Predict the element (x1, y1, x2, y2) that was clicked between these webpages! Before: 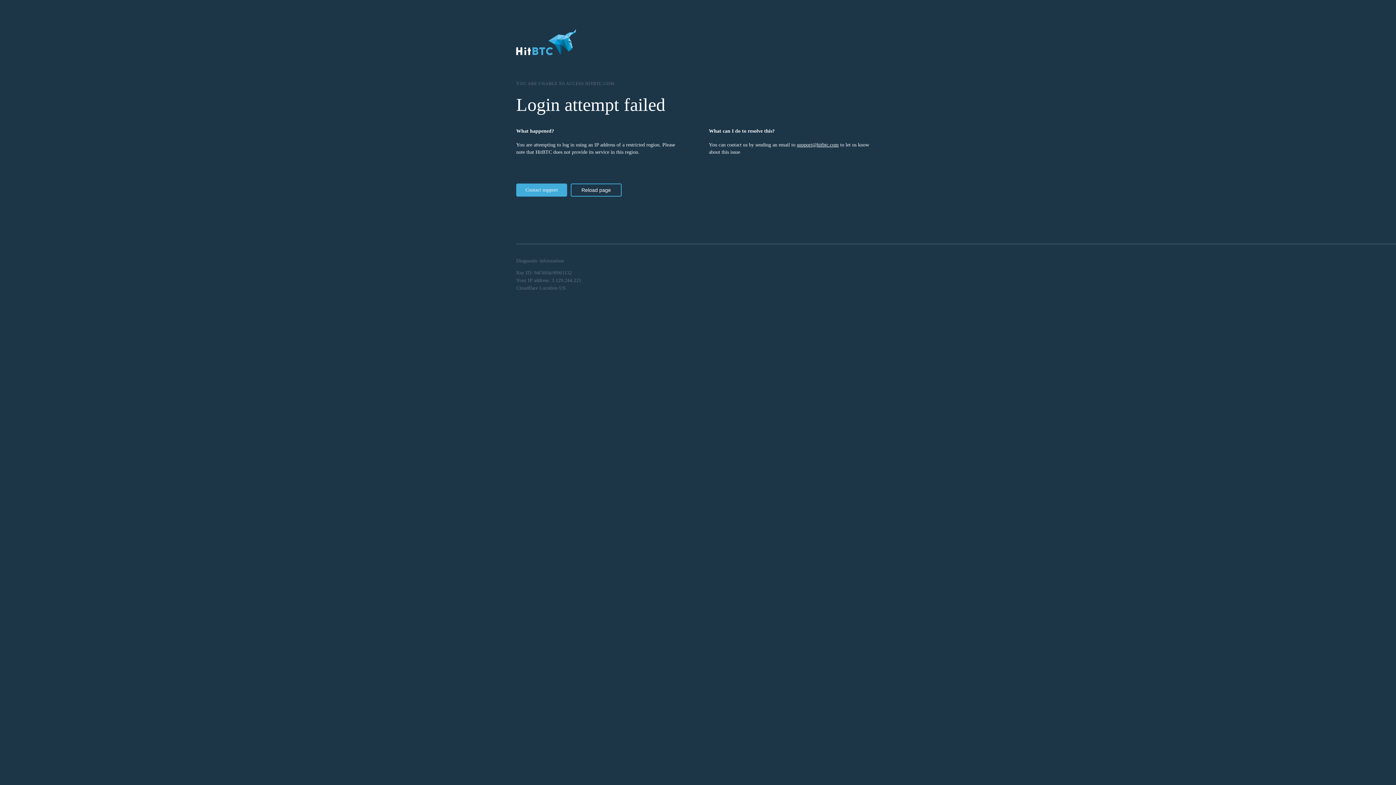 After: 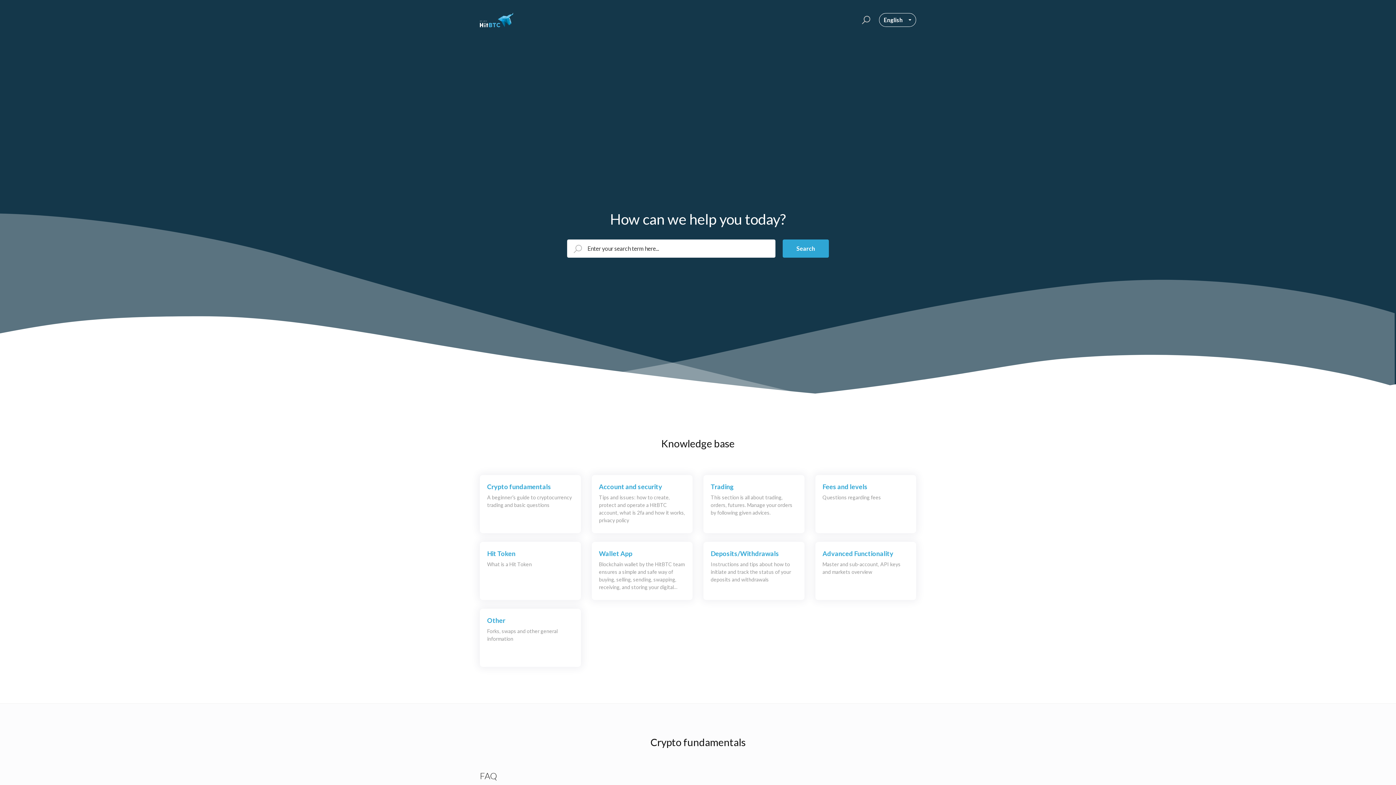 Action: bbox: (516, 183, 567, 196) label: Contact support